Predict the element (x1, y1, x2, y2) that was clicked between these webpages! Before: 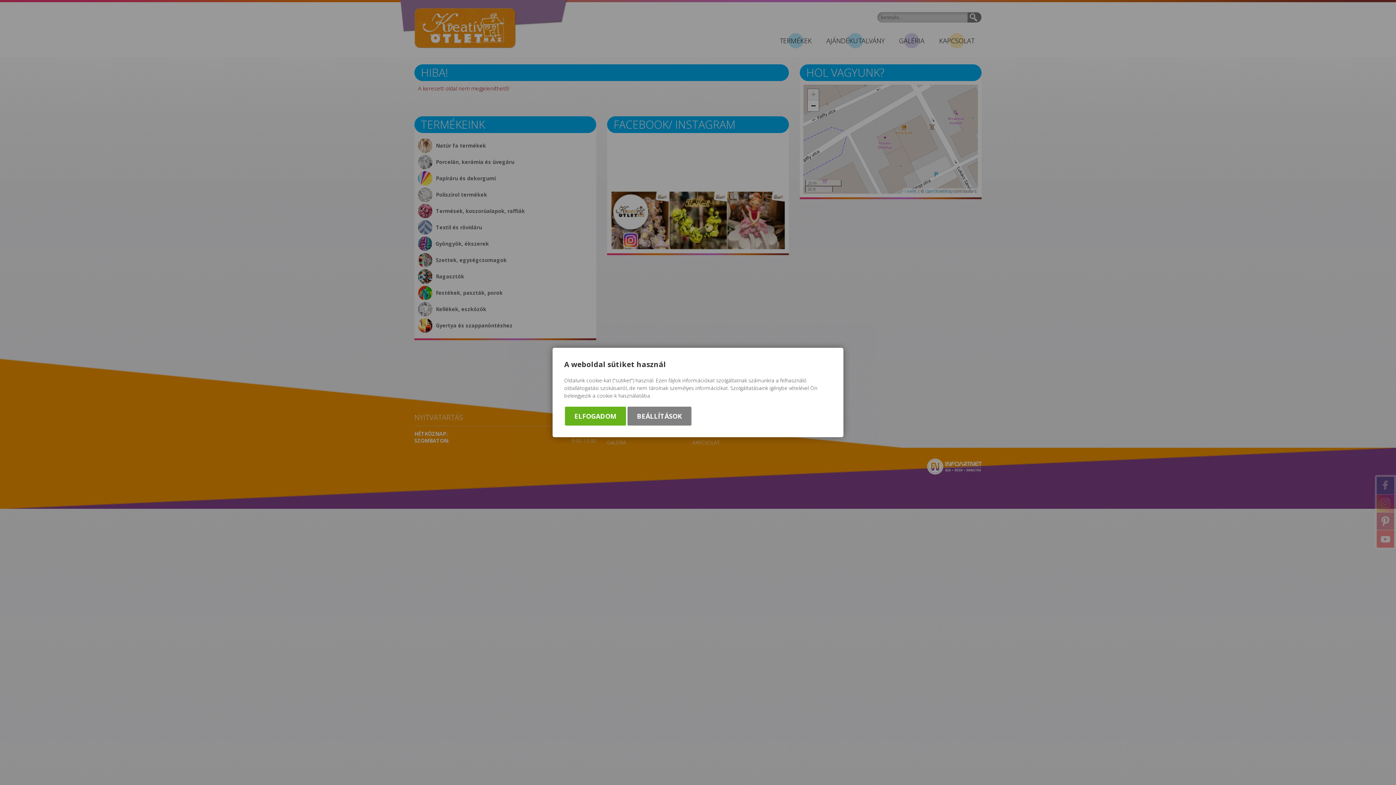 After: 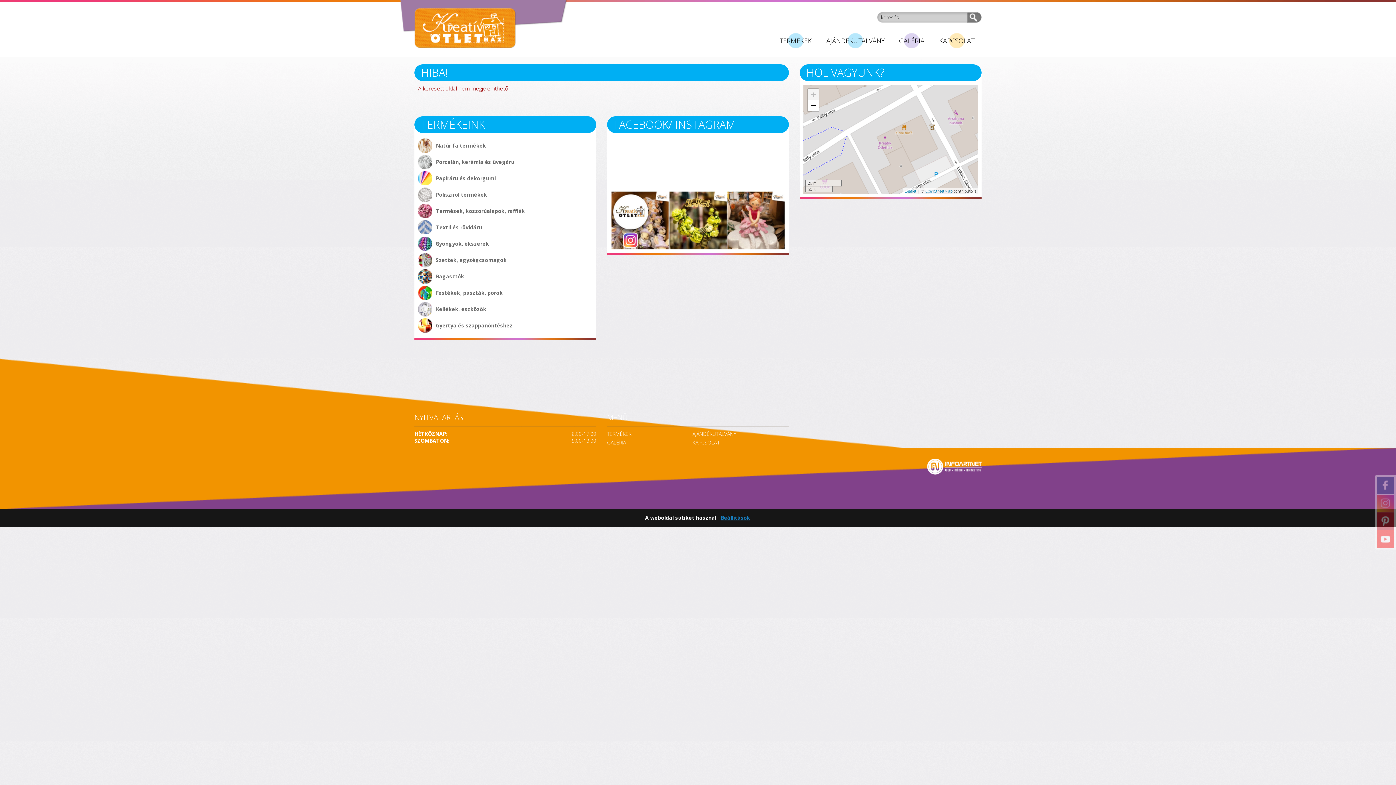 Action: label: ELFOGADOM bbox: (565, 406, 626, 425)